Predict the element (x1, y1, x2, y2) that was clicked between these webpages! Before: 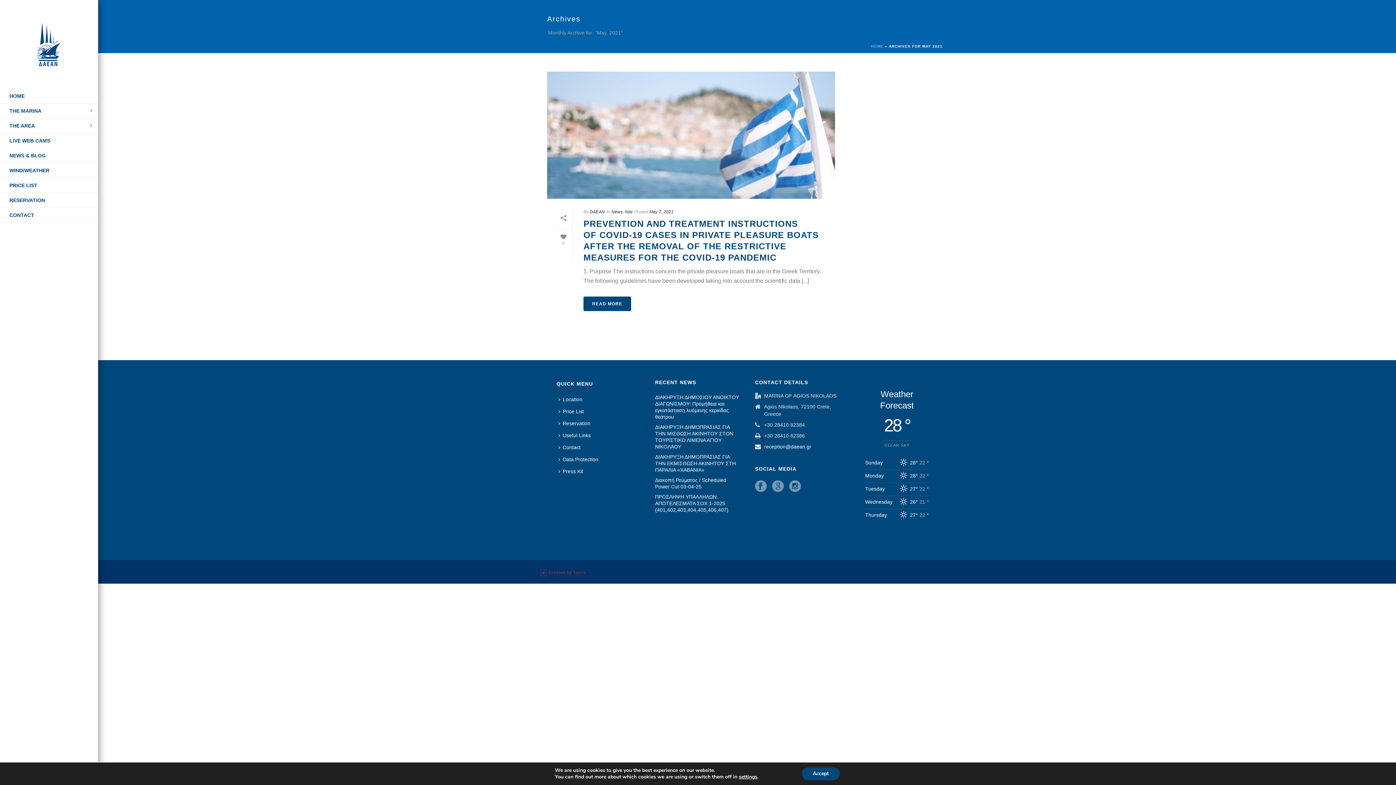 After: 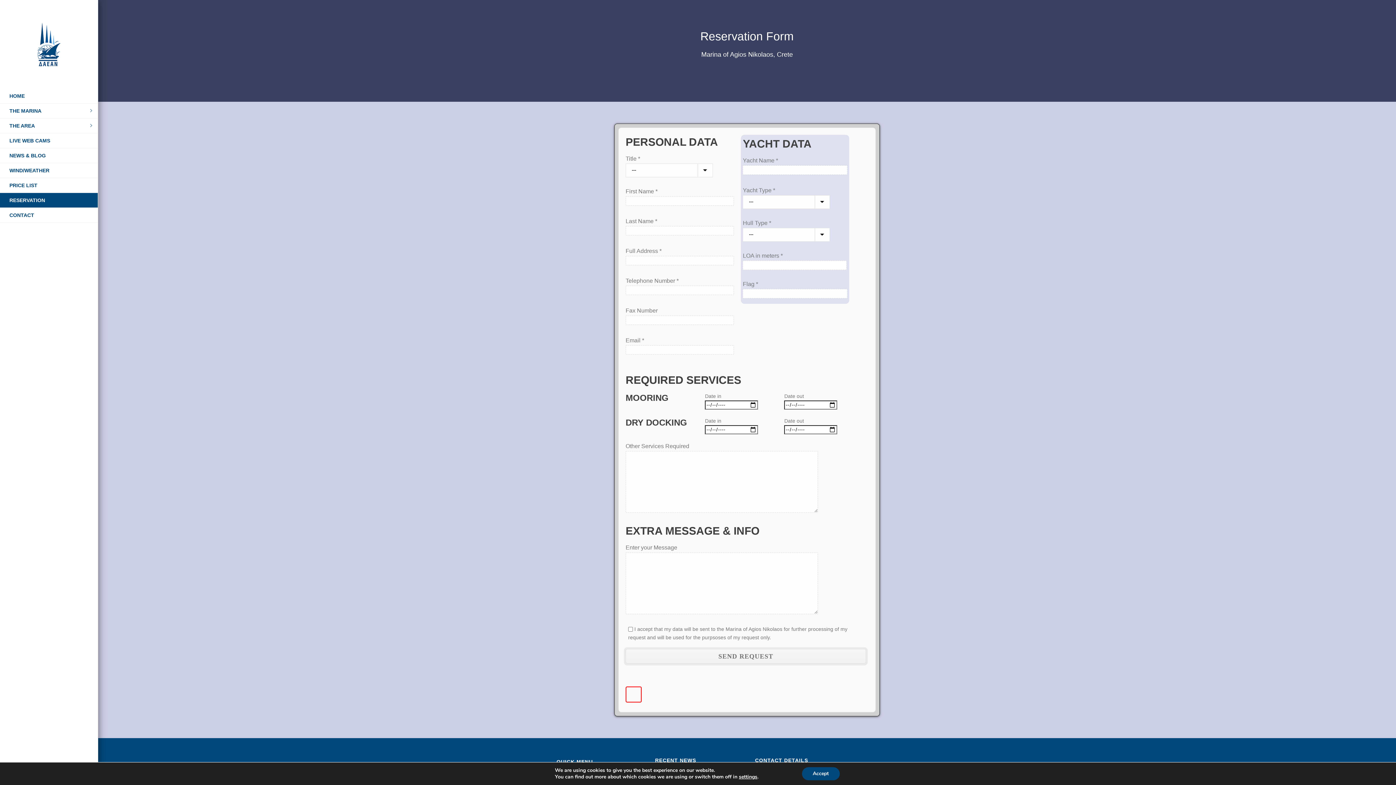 Action: label: RESERVATION bbox: (0, 193, 97, 207)